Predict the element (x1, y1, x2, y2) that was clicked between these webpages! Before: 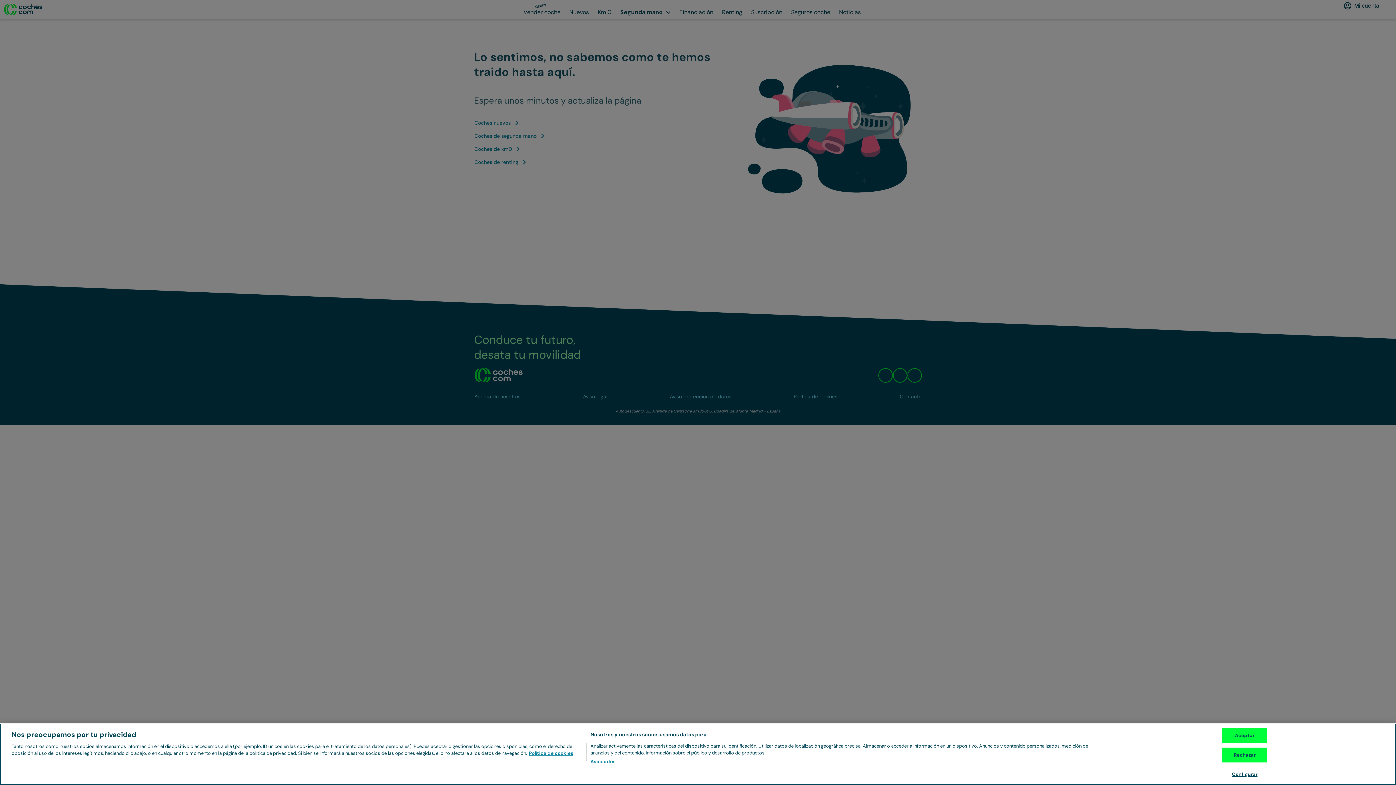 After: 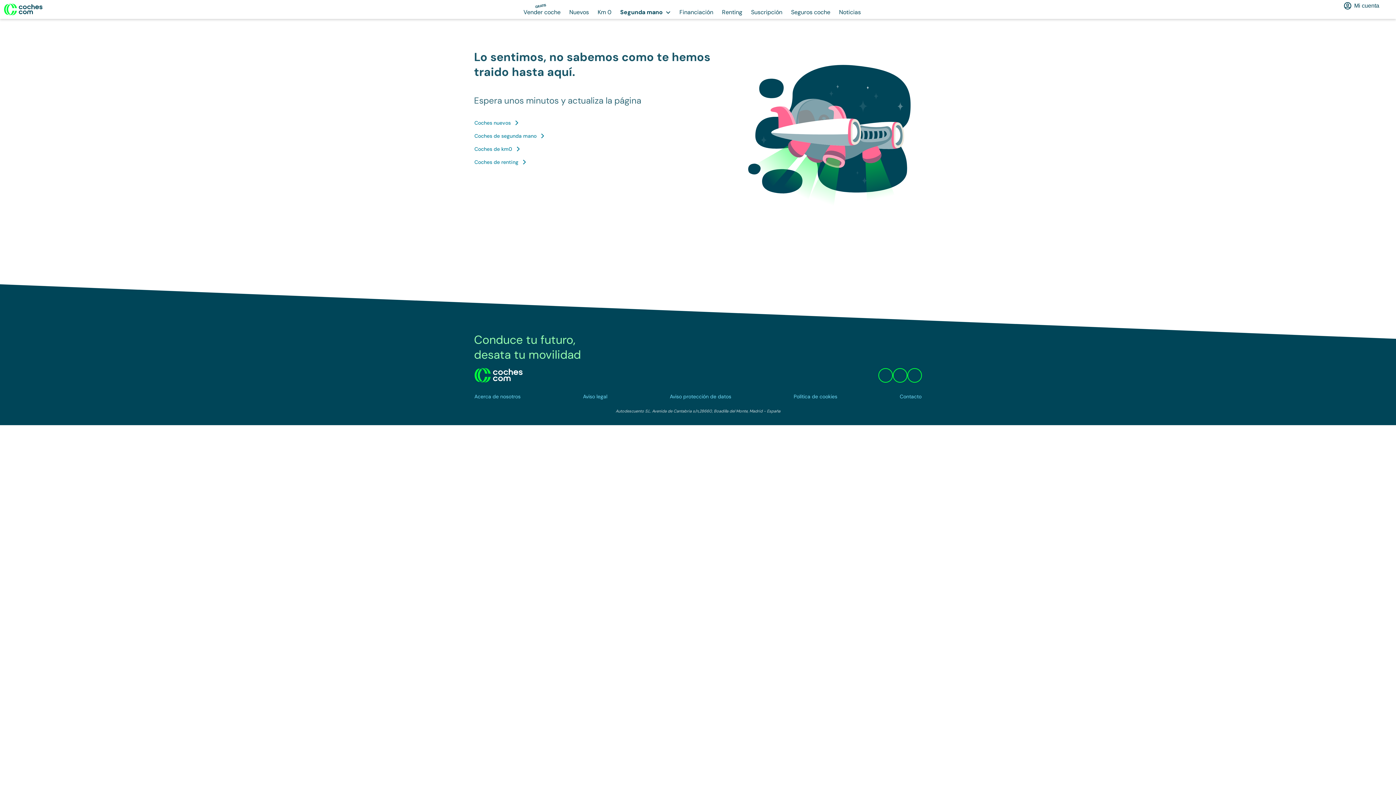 Action: label: Rechazar bbox: (1222, 748, 1267, 762)